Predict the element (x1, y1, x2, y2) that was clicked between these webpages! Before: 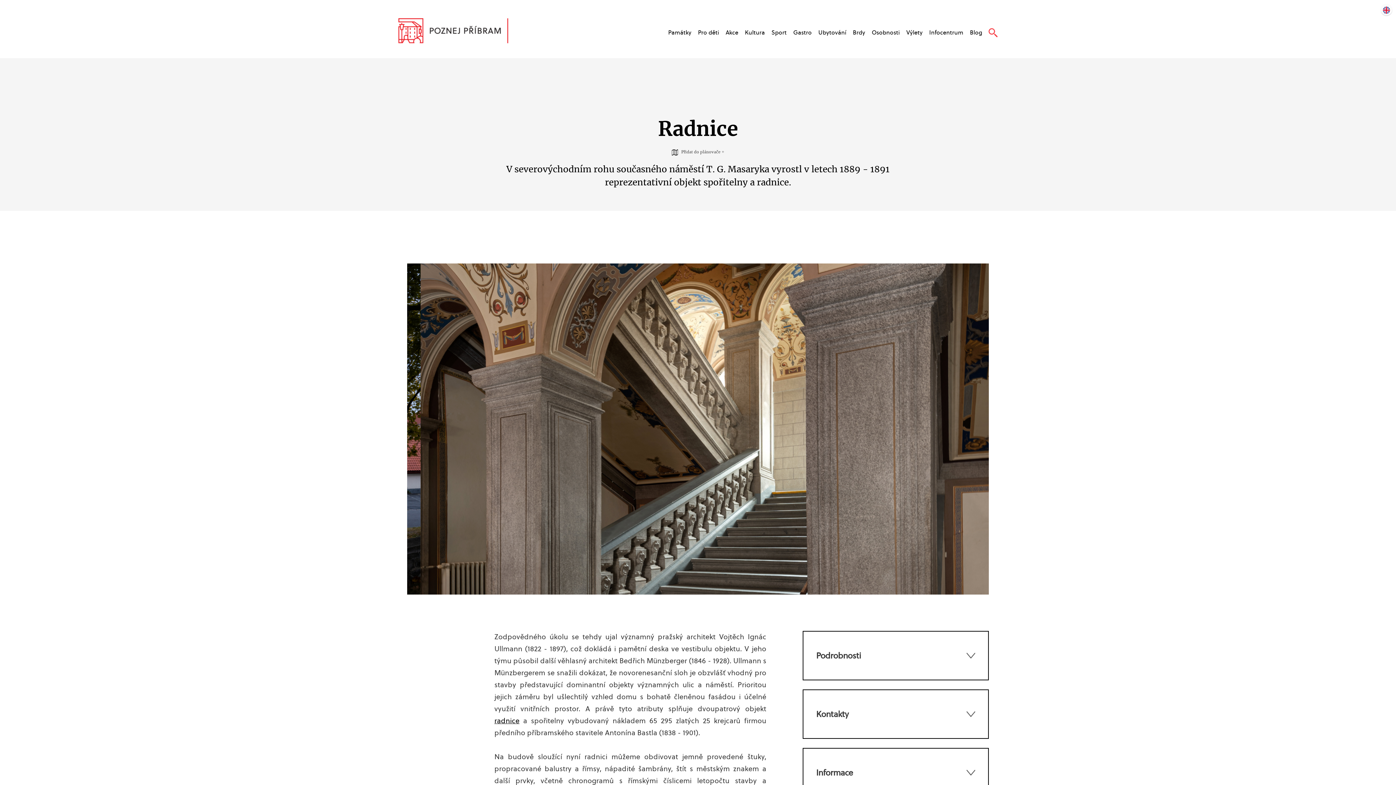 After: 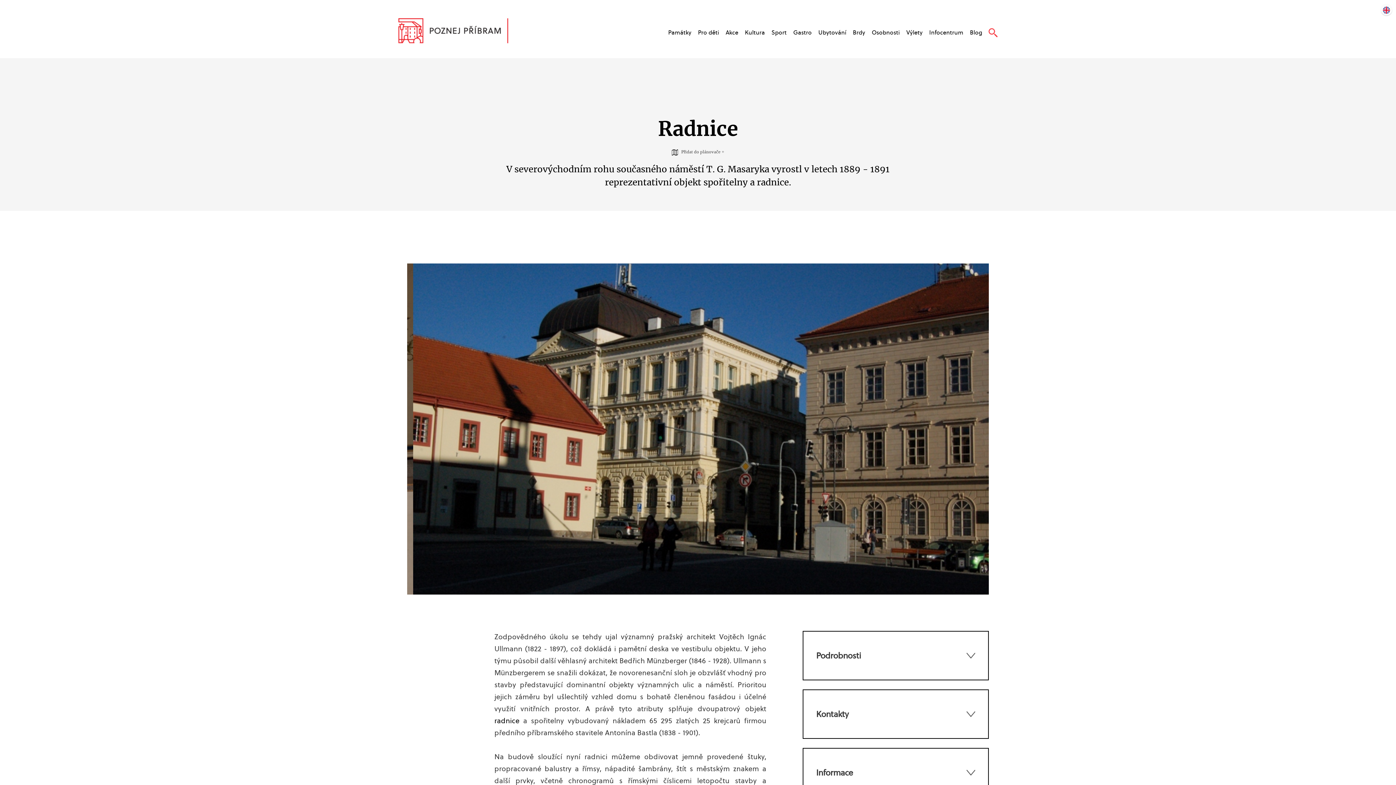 Action: bbox: (494, 715, 519, 726) label: radnice